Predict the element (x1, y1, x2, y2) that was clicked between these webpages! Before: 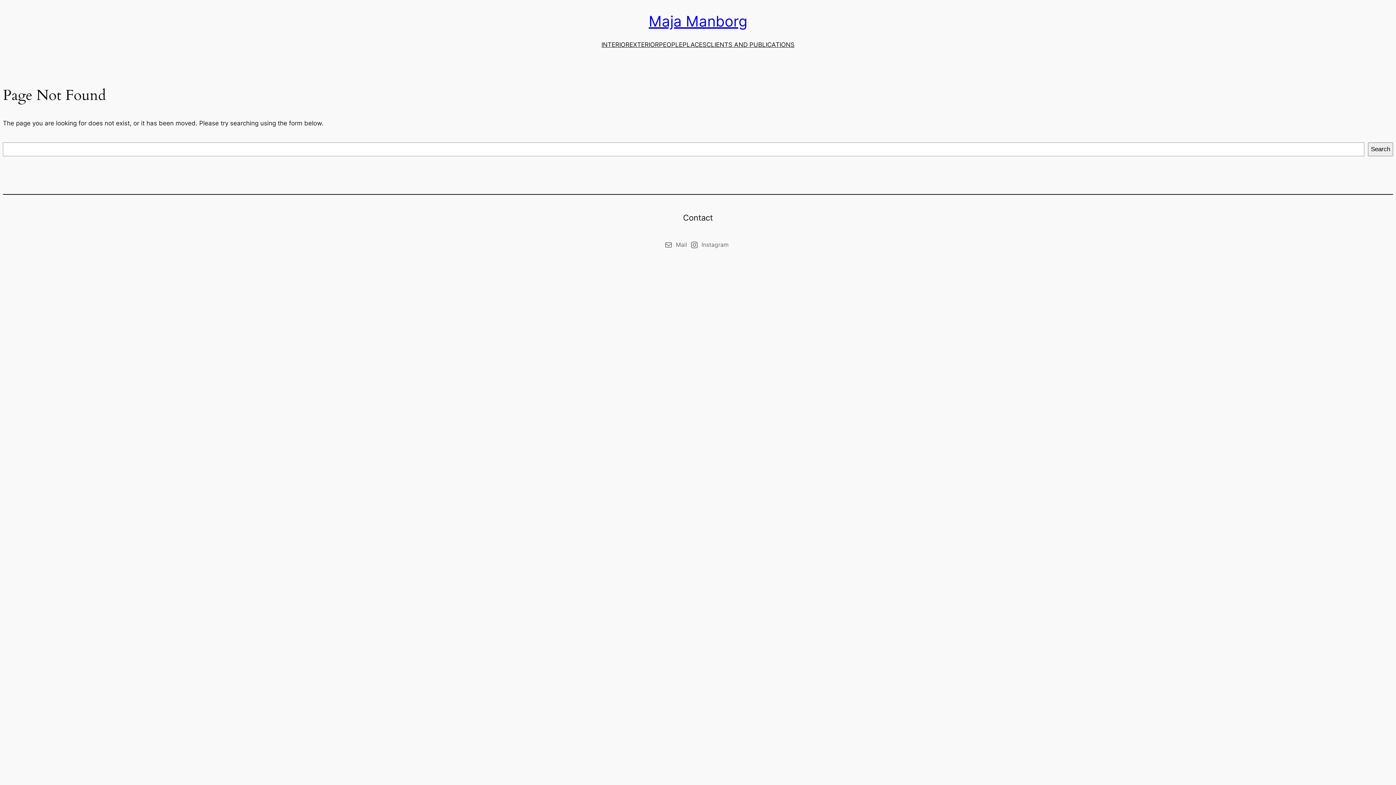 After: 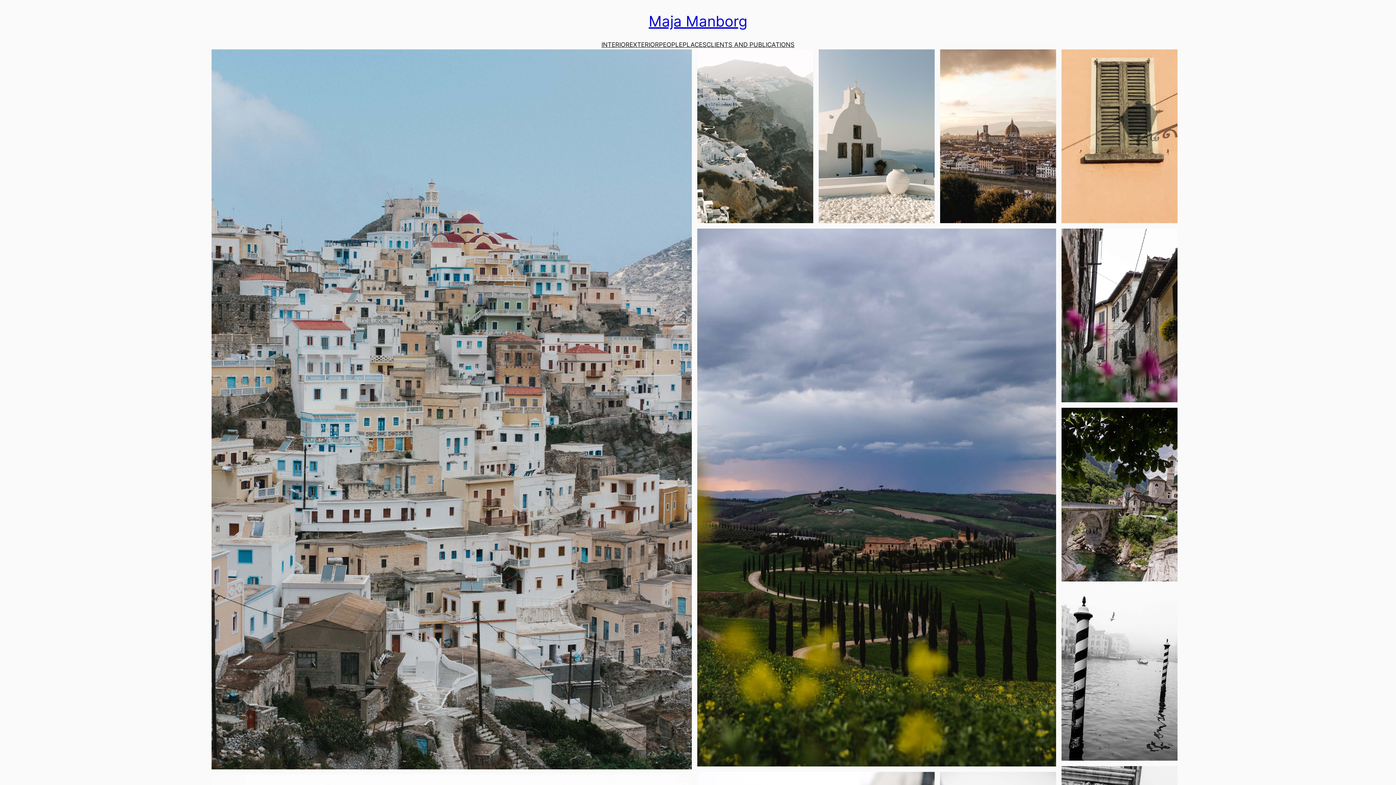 Action: bbox: (682, 40, 706, 49) label: PLACES